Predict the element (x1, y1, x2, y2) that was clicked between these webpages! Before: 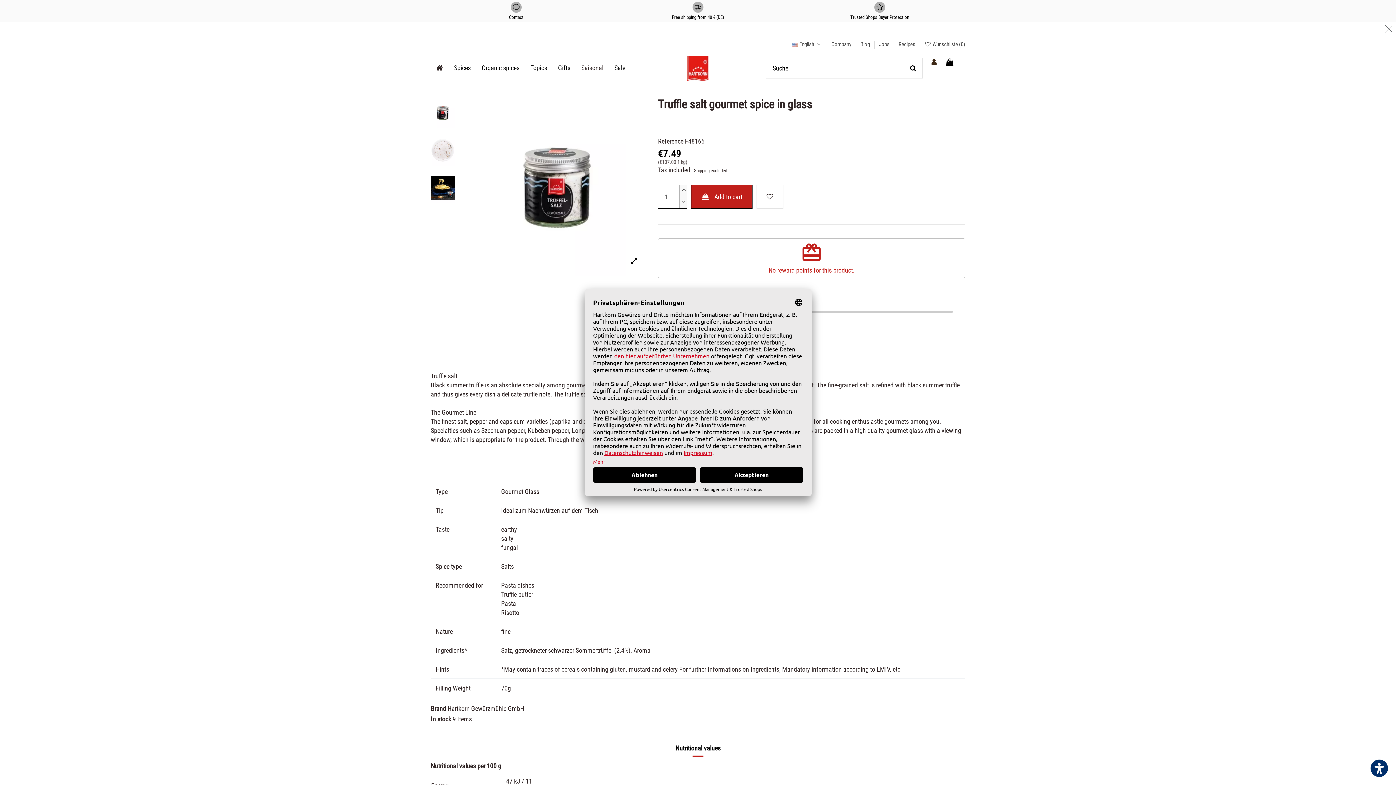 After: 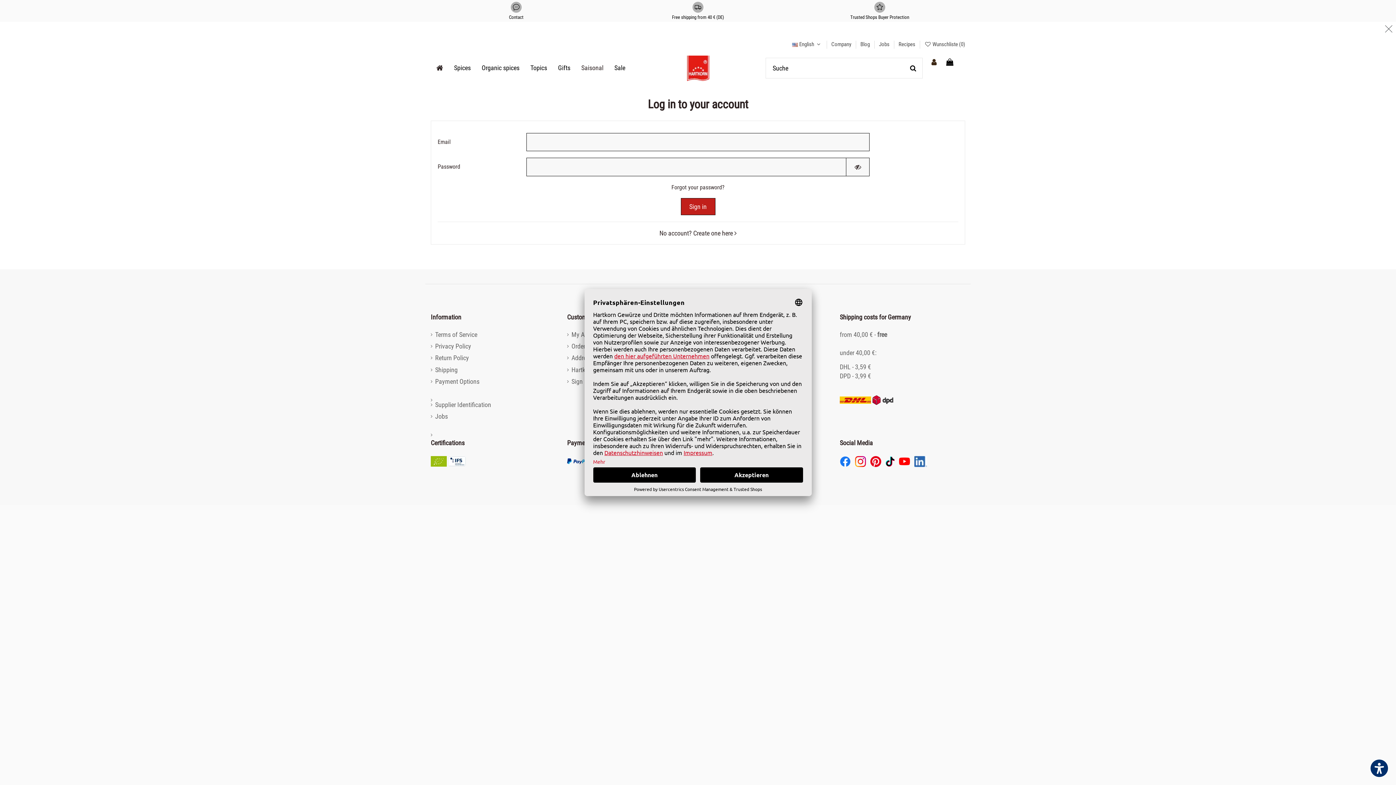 Action: bbox: (929, 57, 938, 66)